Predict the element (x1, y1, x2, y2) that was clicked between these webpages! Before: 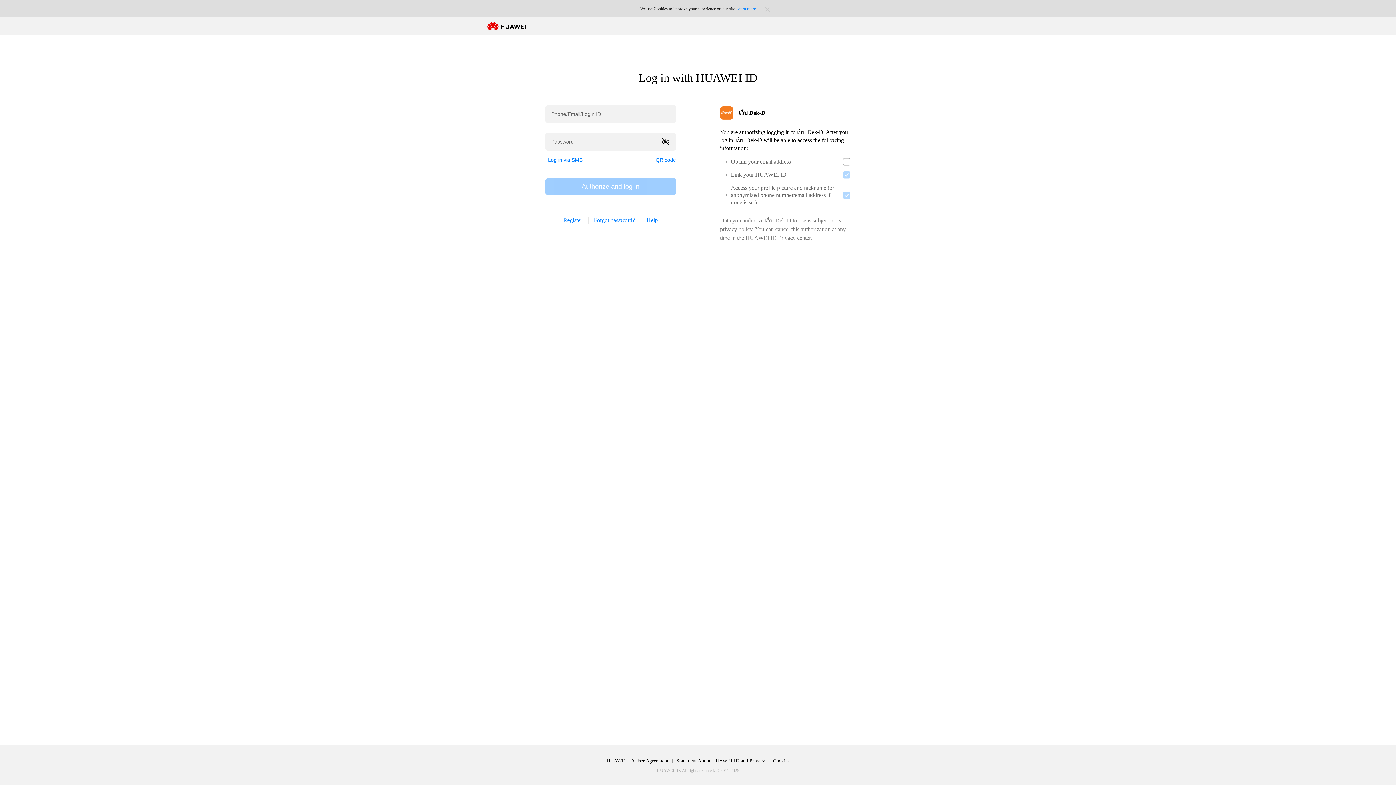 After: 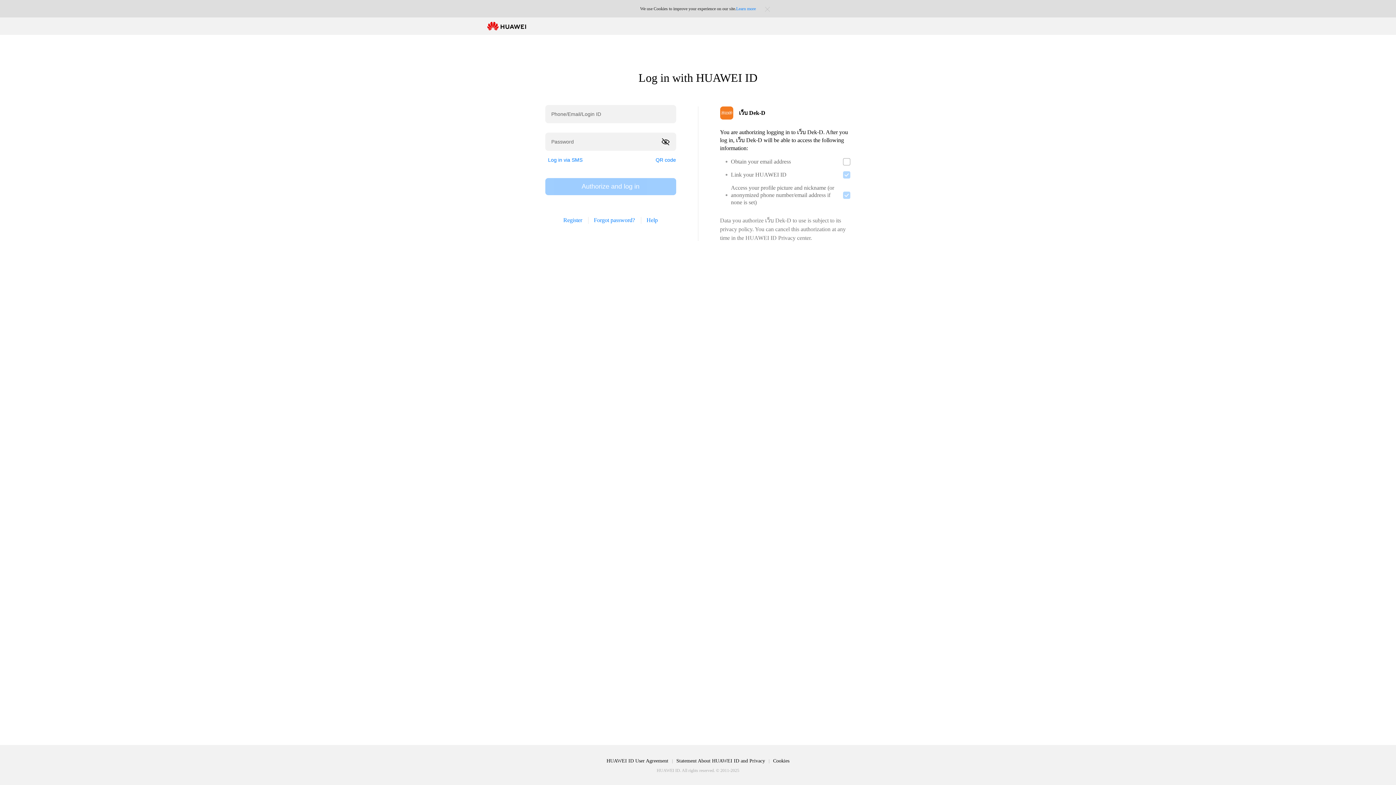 Action: bbox: (672, 758, 768, 764) label: Statement About HUAWEI ID and Privacy